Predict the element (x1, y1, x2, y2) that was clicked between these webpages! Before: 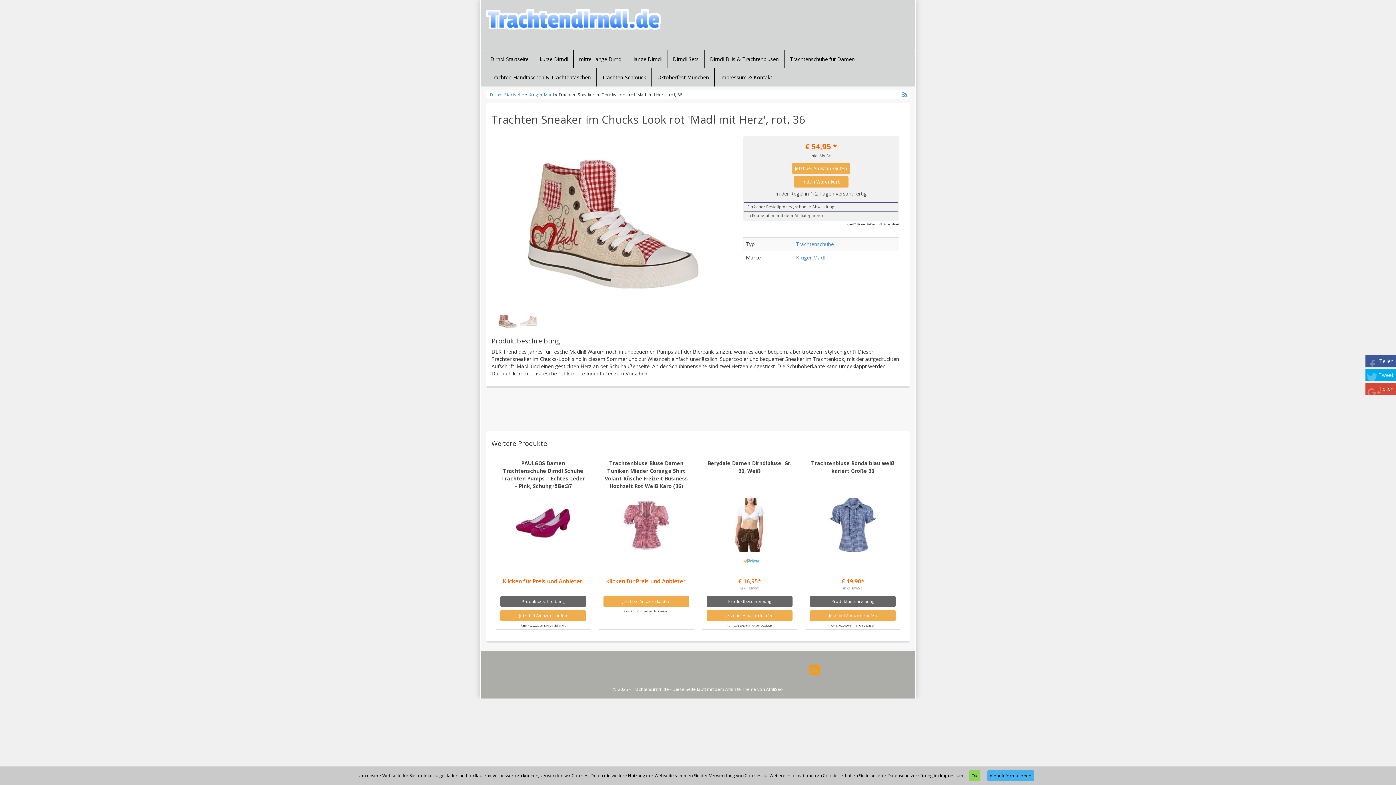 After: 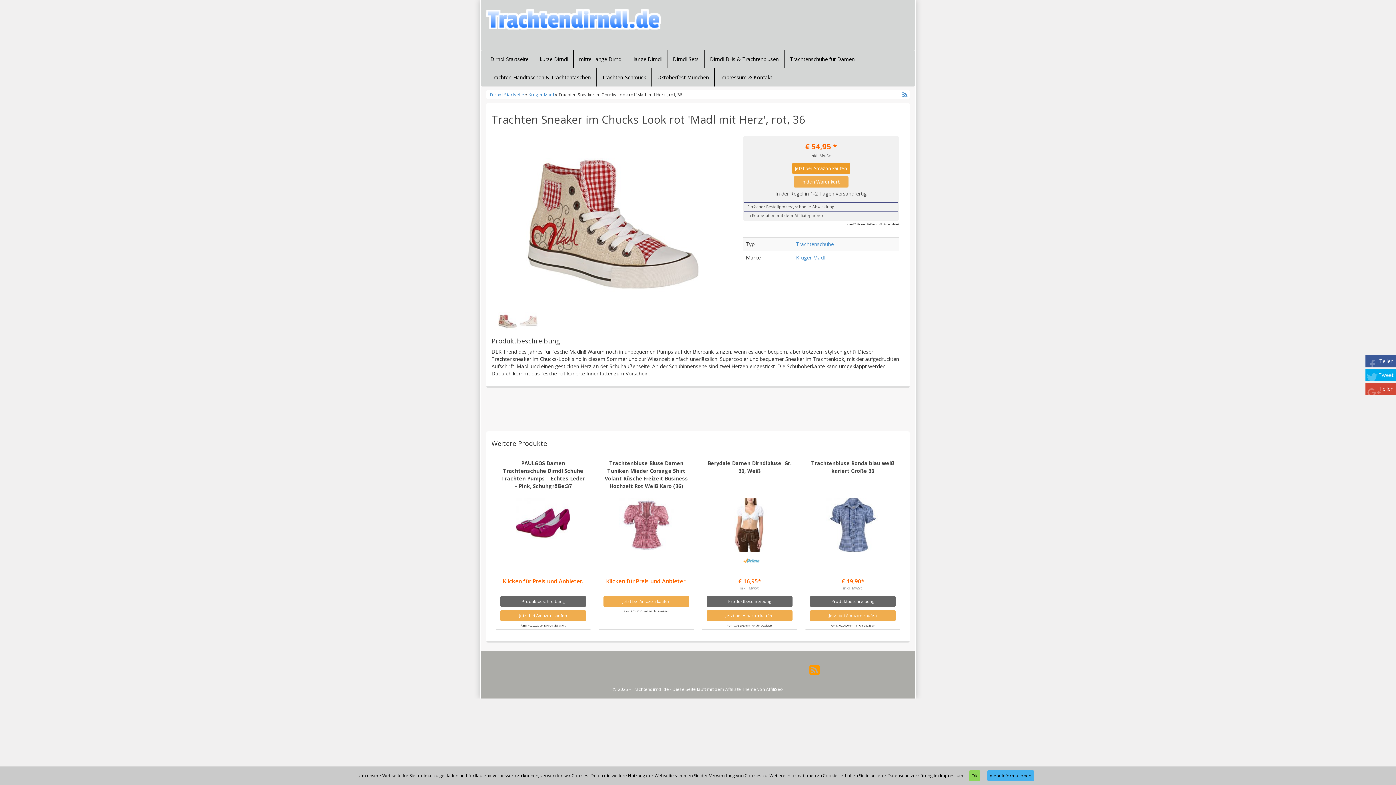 Action: bbox: (792, 162, 850, 174) label: Jetzt bei Amazon kaufen